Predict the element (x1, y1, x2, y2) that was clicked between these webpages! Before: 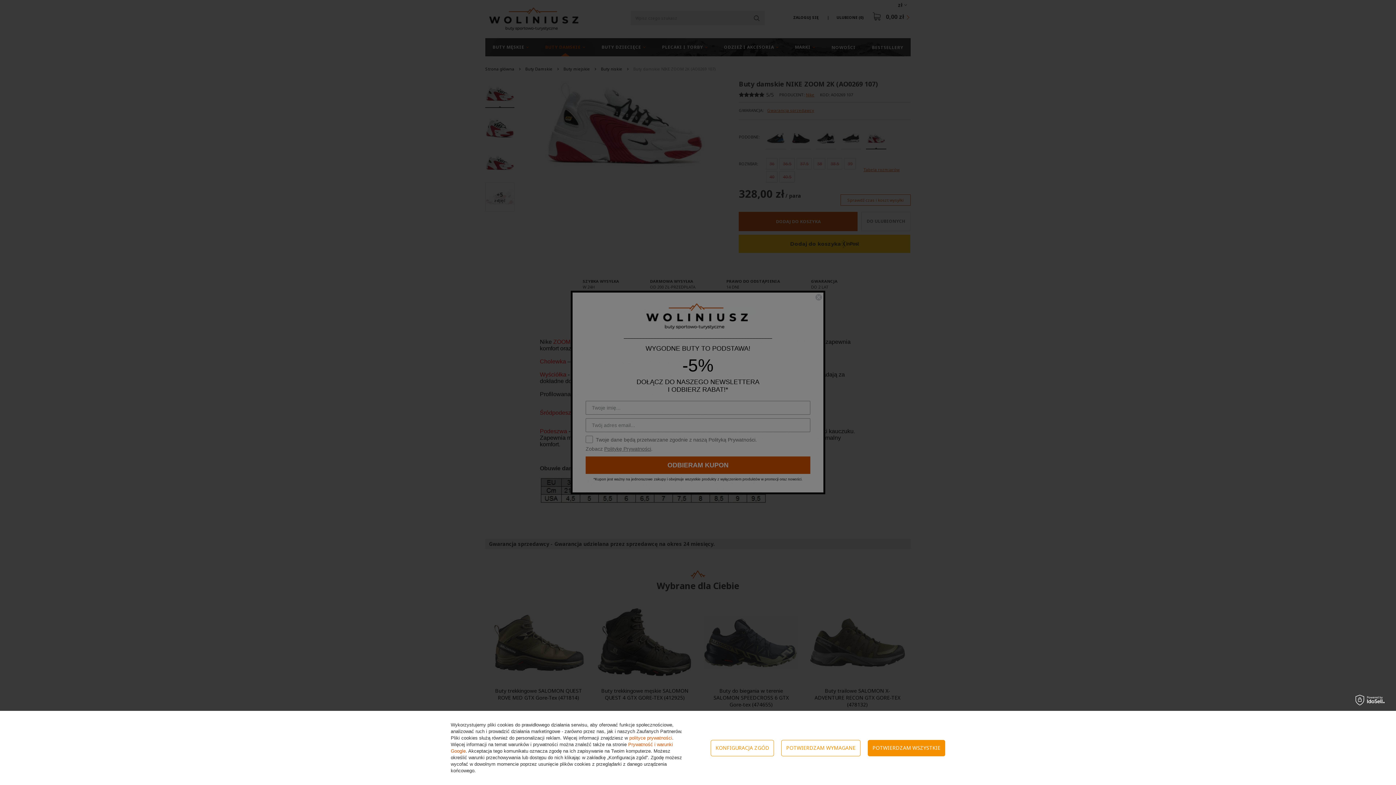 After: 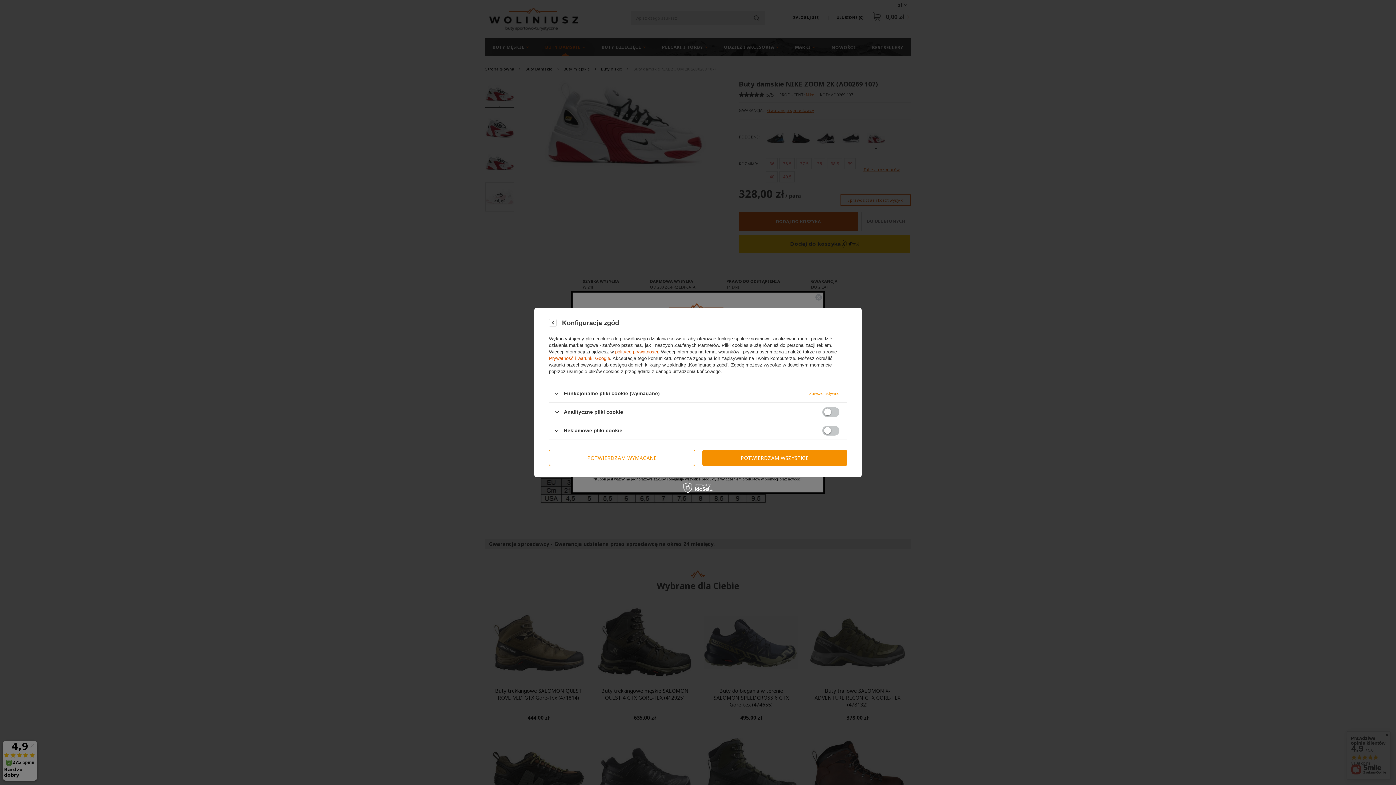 Action: label: KONFIGURACJA ZGÓD bbox: (710, 740, 774, 756)